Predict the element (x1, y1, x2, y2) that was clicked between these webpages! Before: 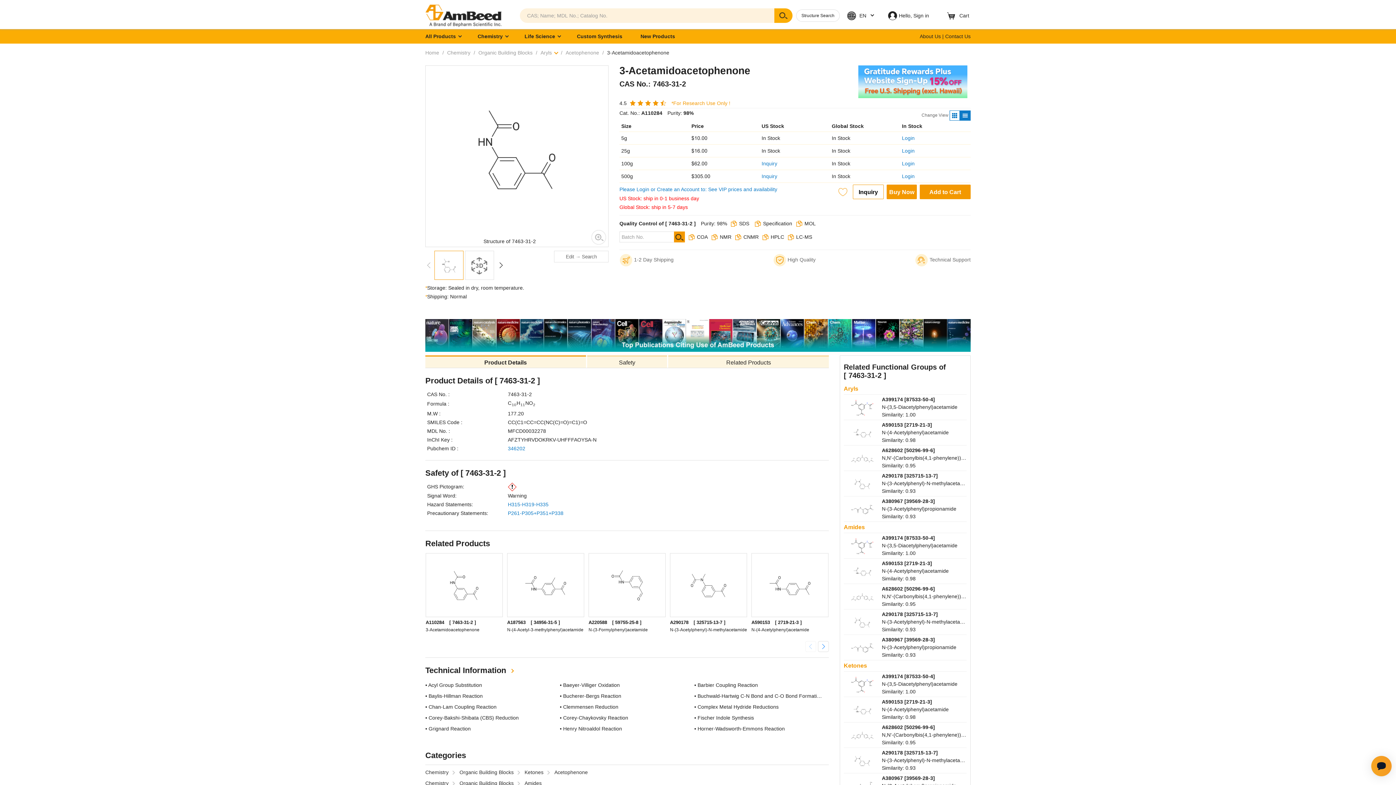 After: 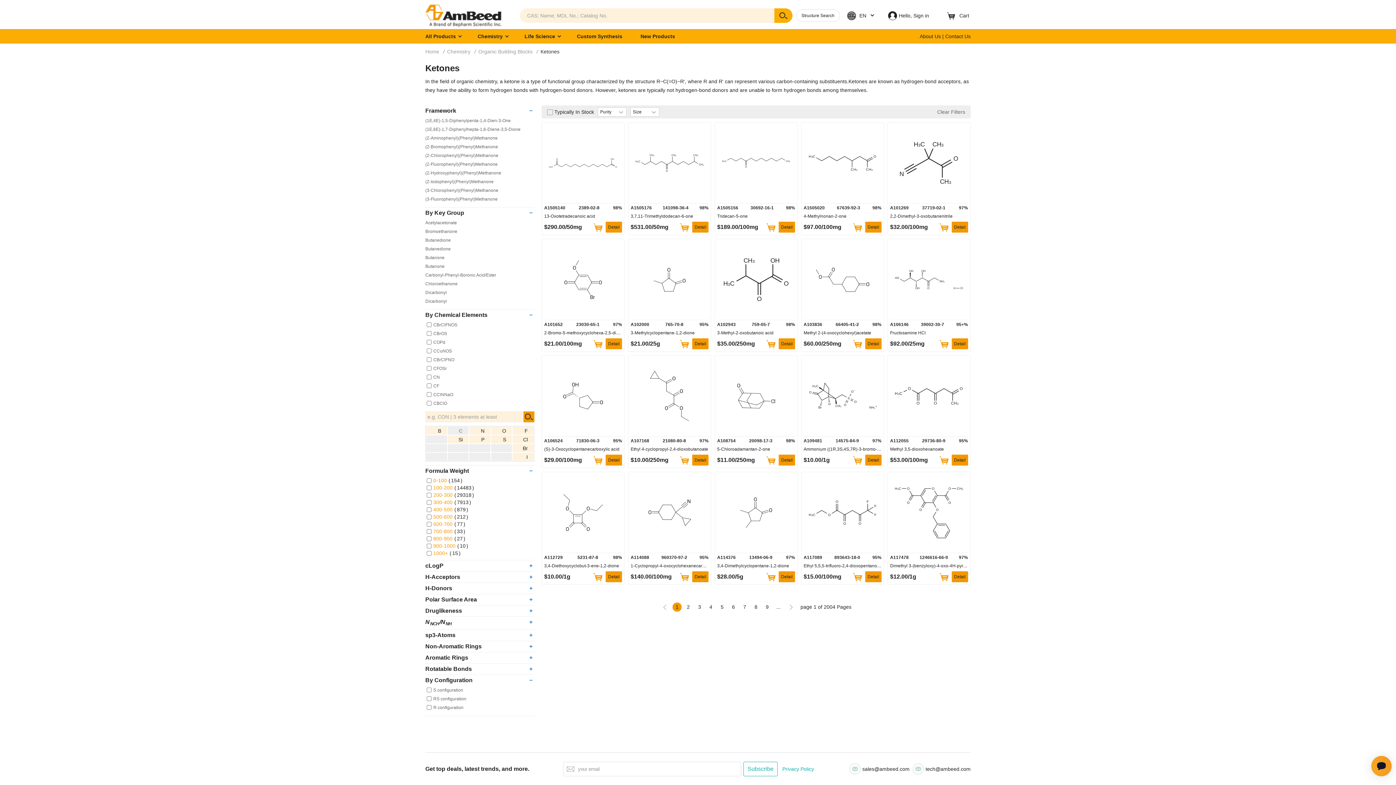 Action: label: Ketones bbox: (524, 642, 549, 649)